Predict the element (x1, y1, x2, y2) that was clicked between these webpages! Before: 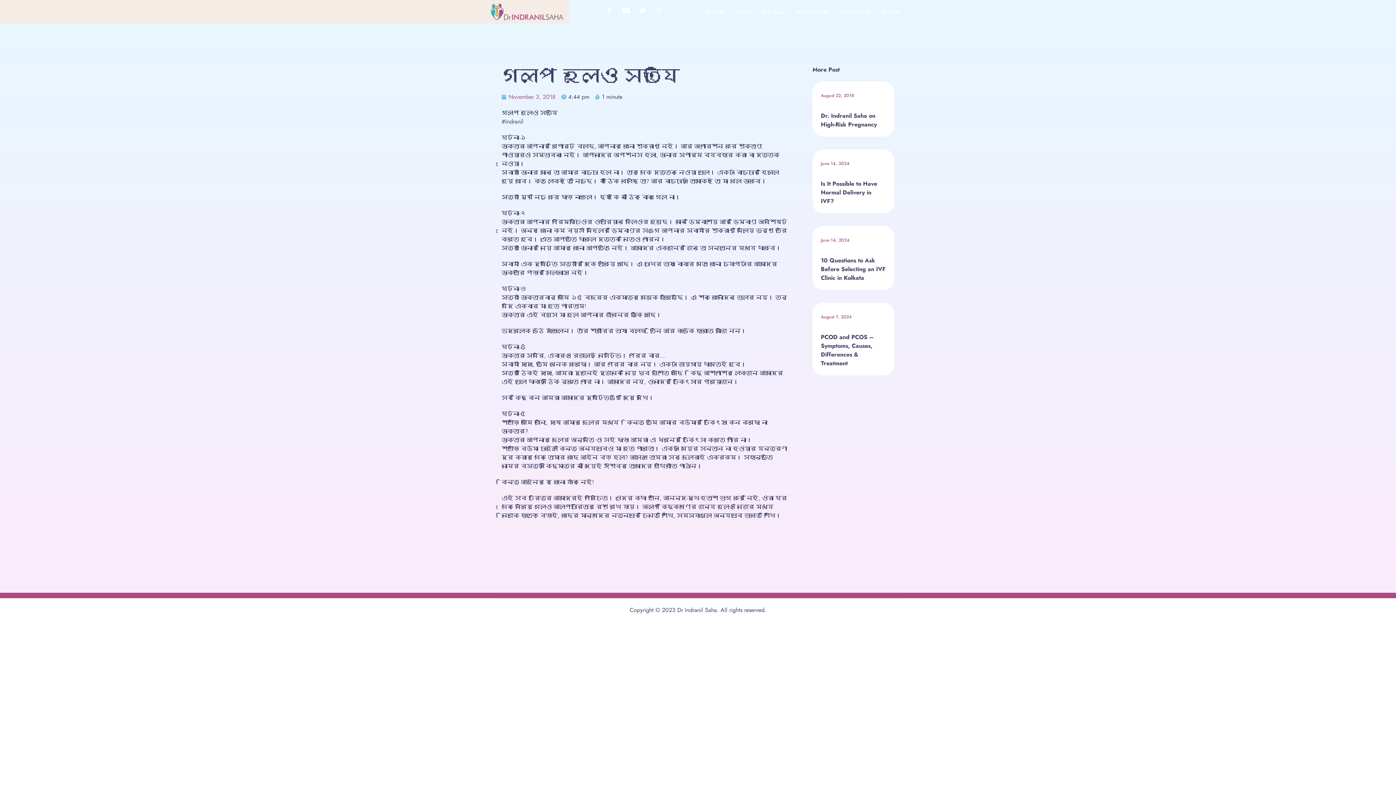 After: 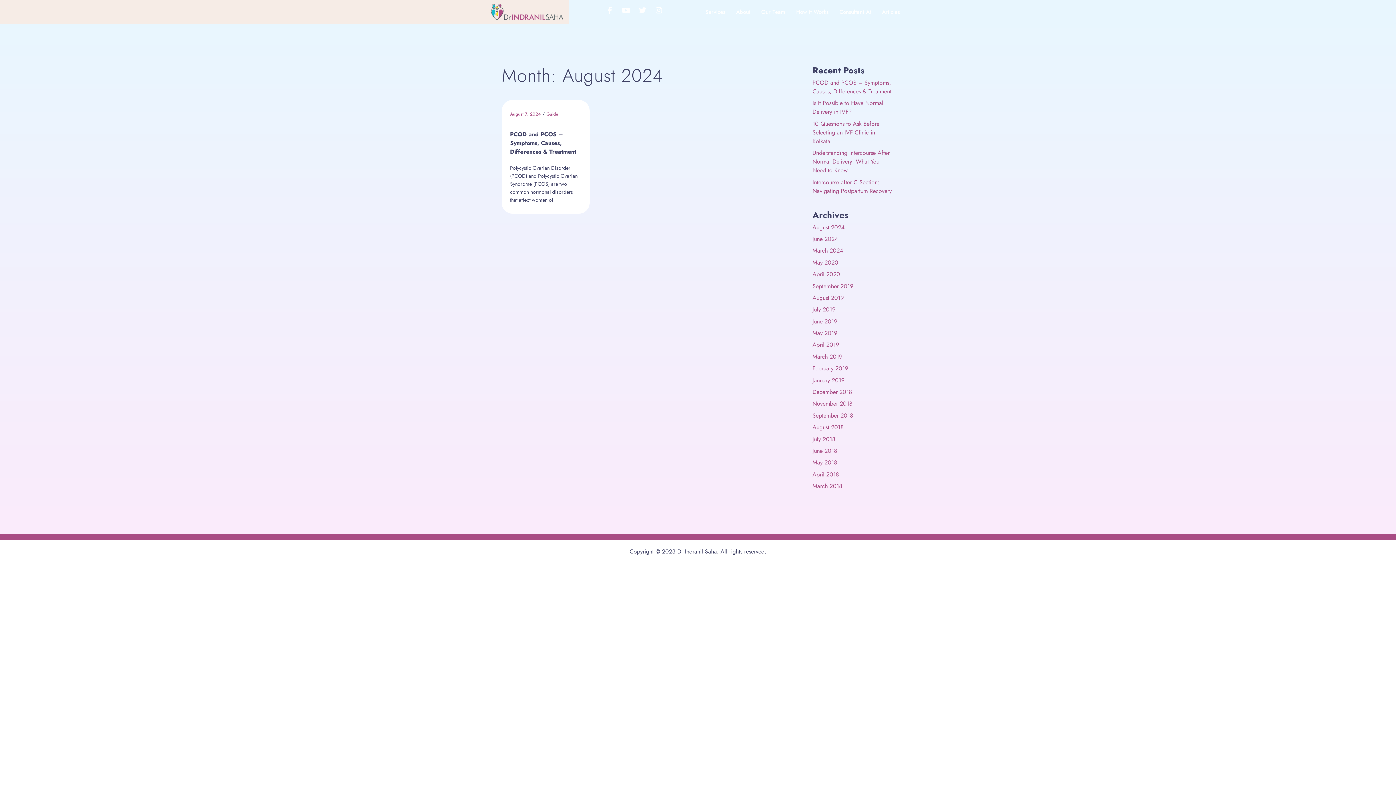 Action: bbox: (821, 313, 852, 320) label: August 7, 2024